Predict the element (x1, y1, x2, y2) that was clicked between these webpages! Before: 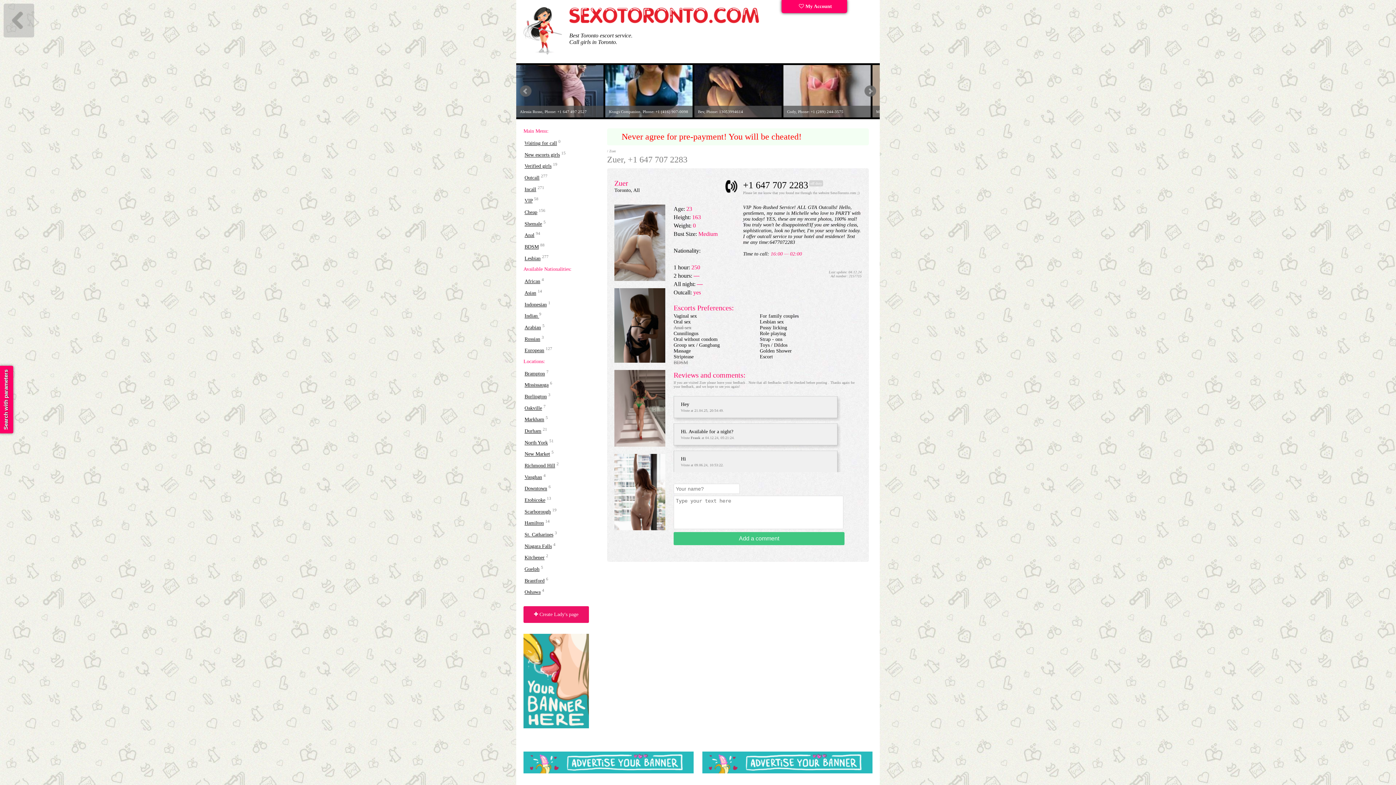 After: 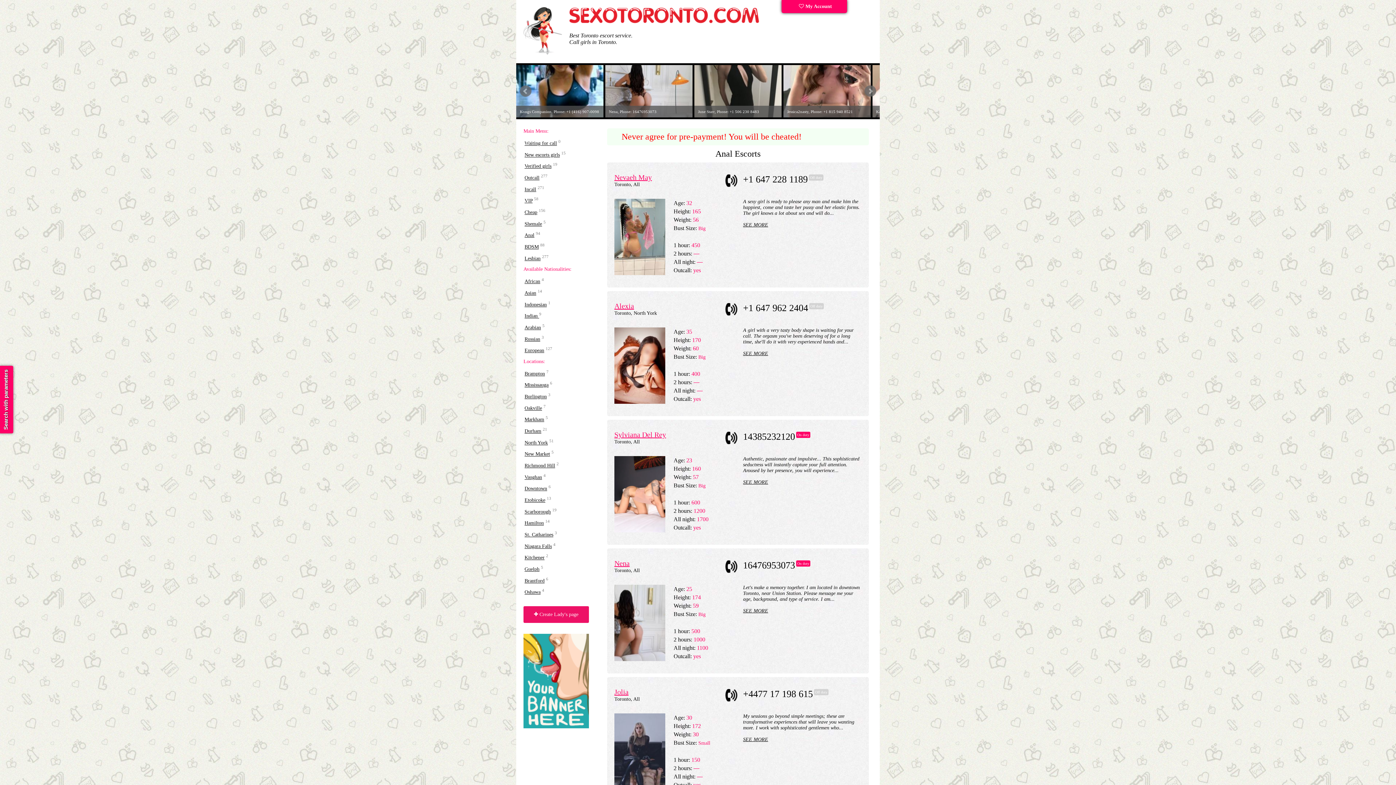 Action: bbox: (524, 232, 534, 238) label: Anal